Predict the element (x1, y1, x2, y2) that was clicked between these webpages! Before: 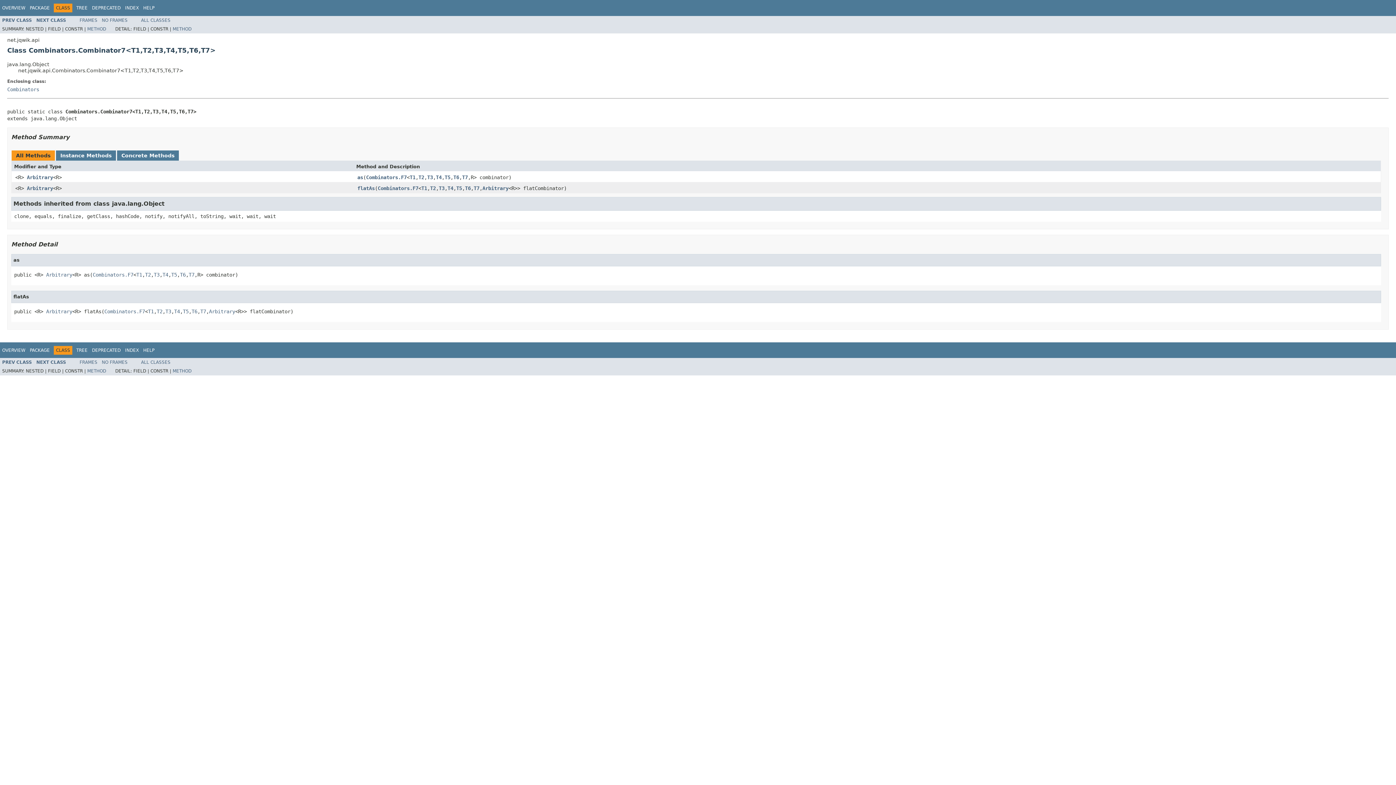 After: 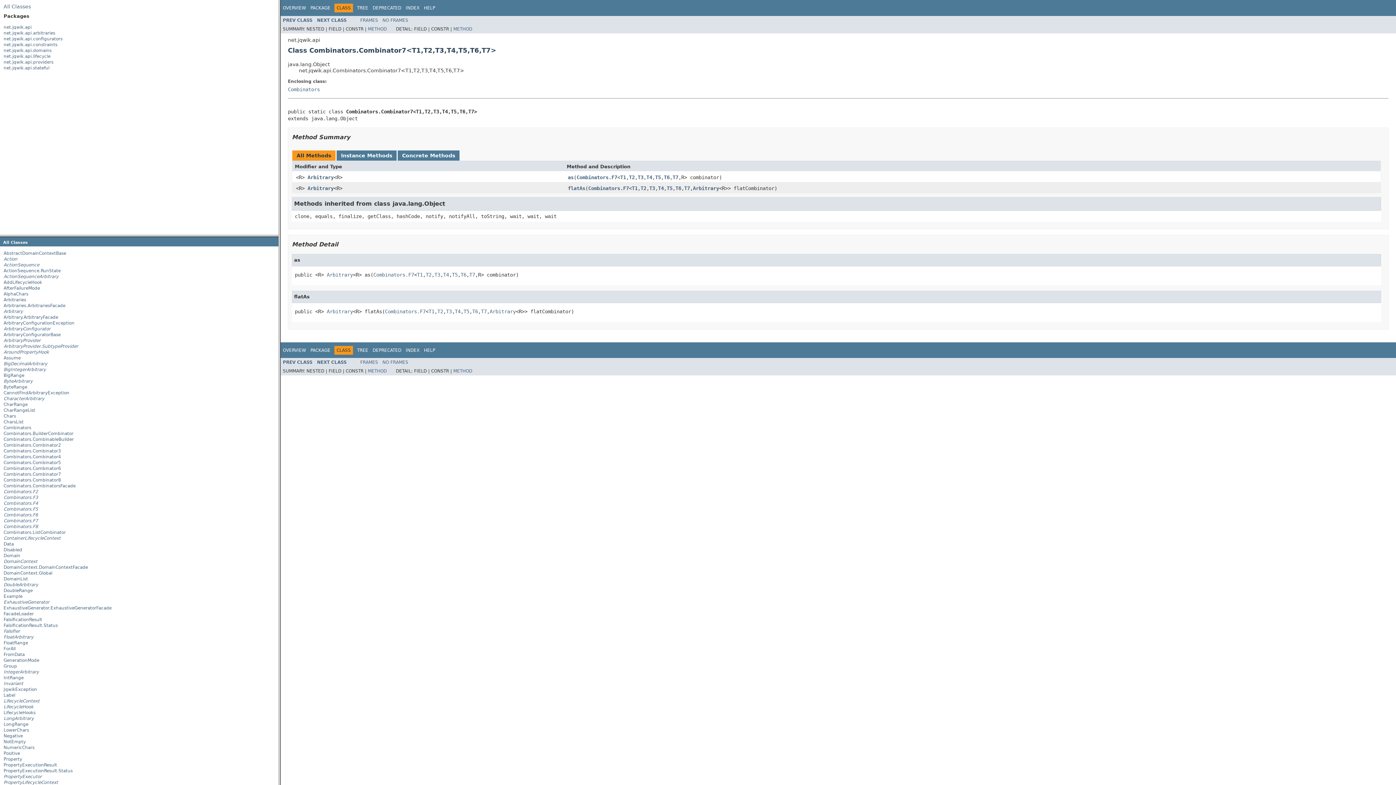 Action: bbox: (79, 17, 97, 22) label: FRAMES